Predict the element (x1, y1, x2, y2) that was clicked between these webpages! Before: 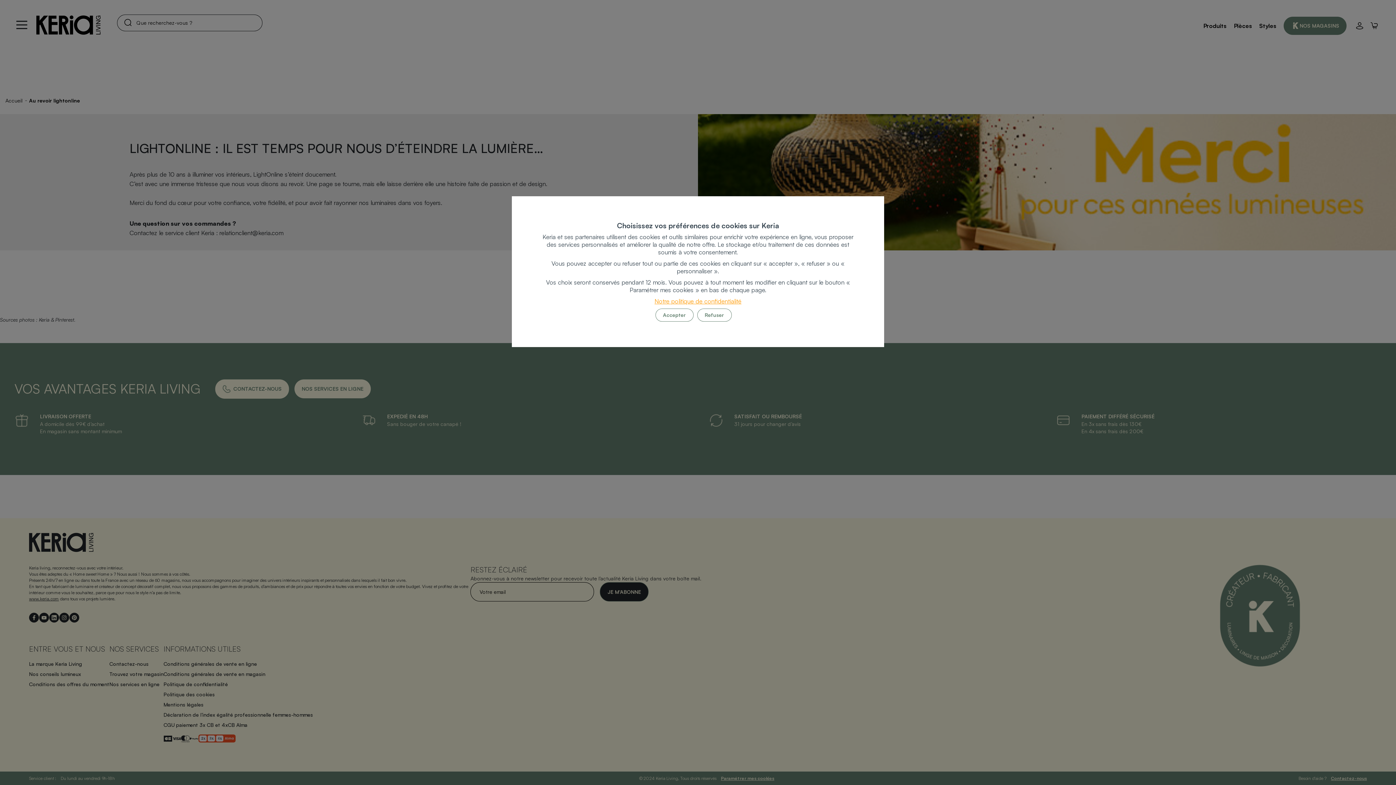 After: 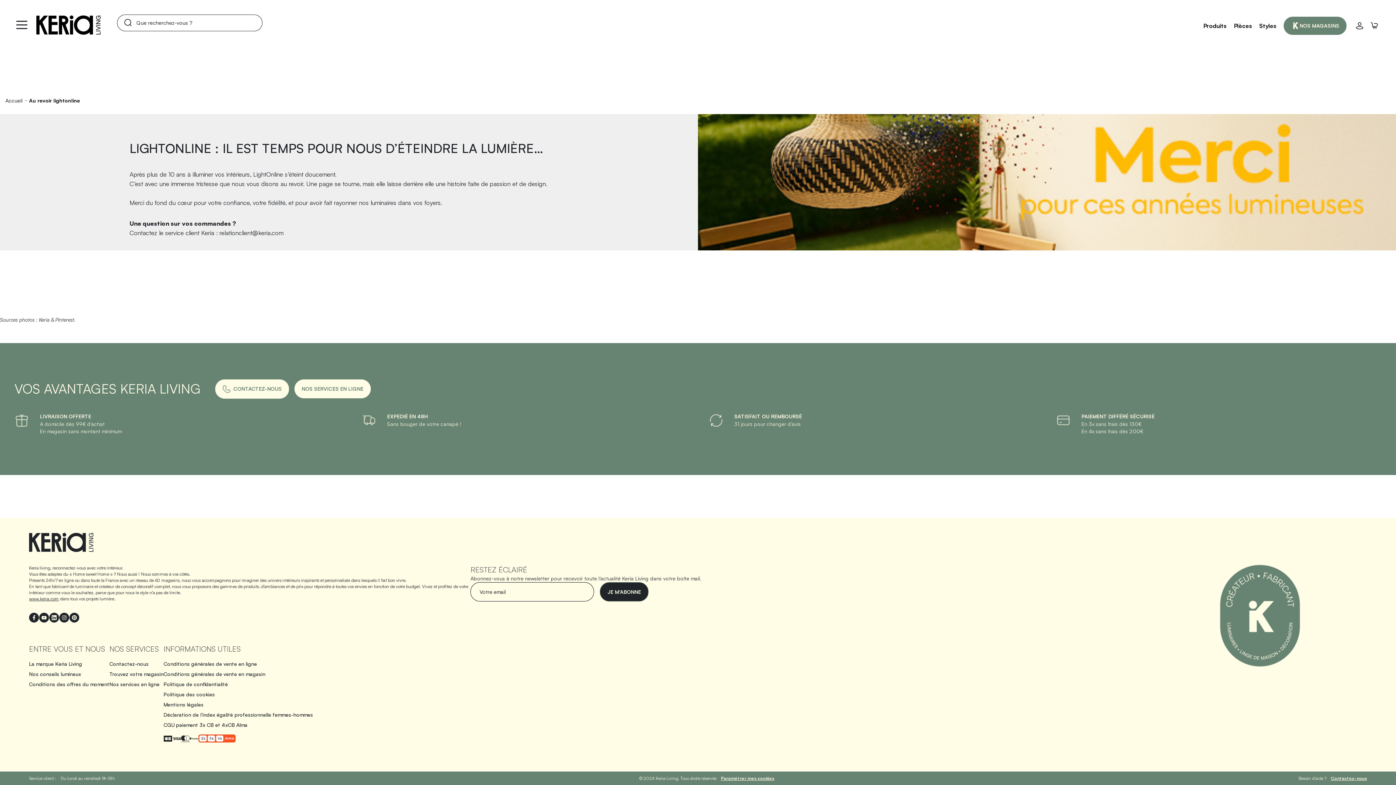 Action: label: Accepter bbox: (655, 308, 693, 321)